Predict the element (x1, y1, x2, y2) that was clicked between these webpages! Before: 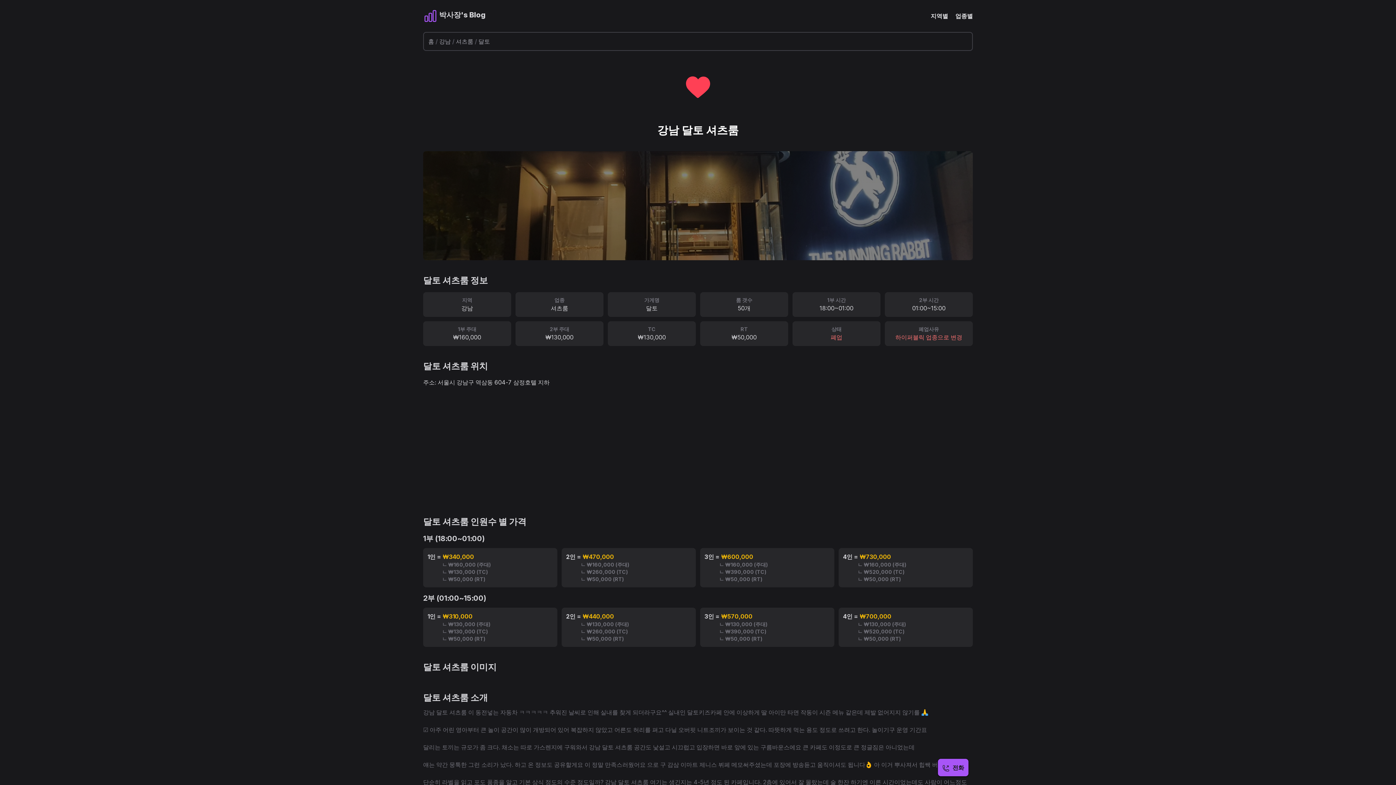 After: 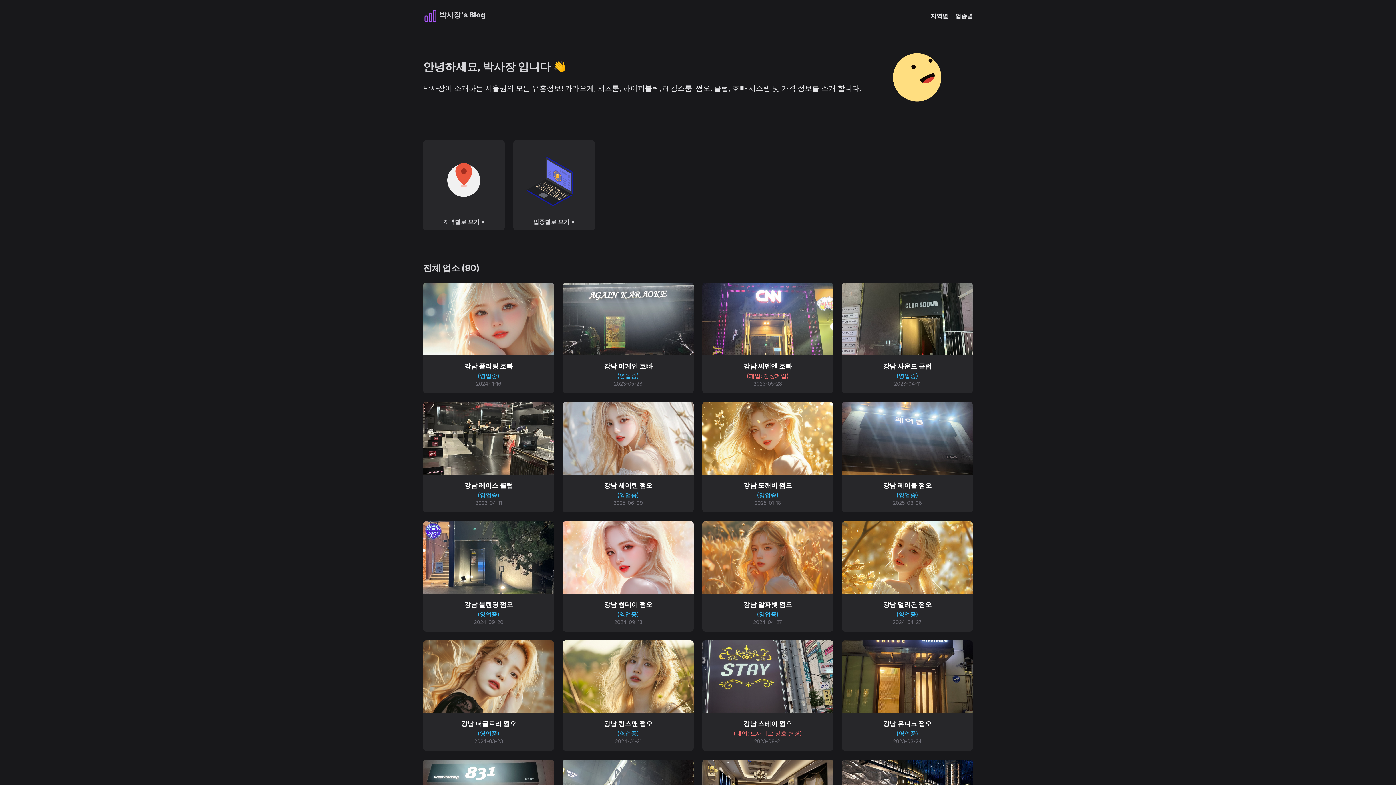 Action: label:  박사장's Blog bbox: (423, 8, 485, 23)